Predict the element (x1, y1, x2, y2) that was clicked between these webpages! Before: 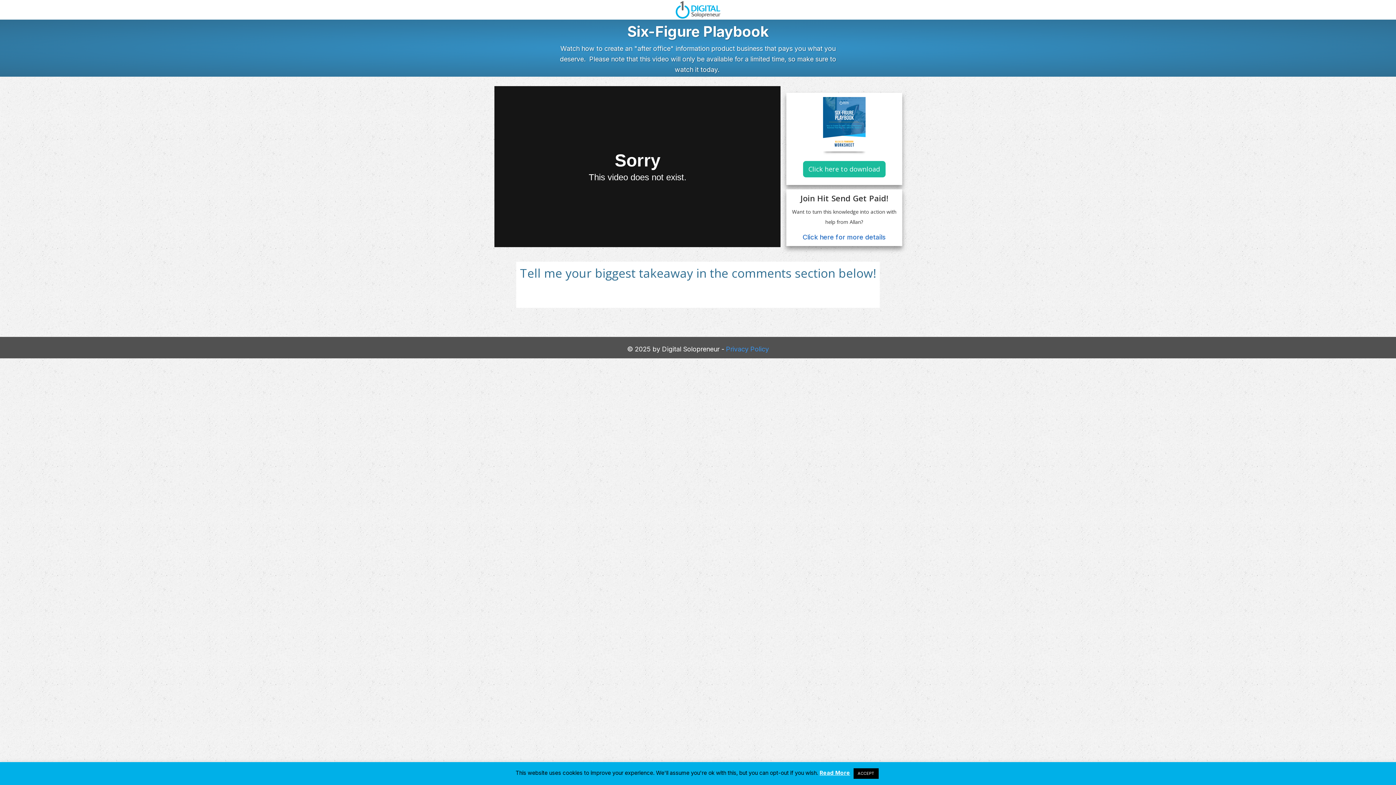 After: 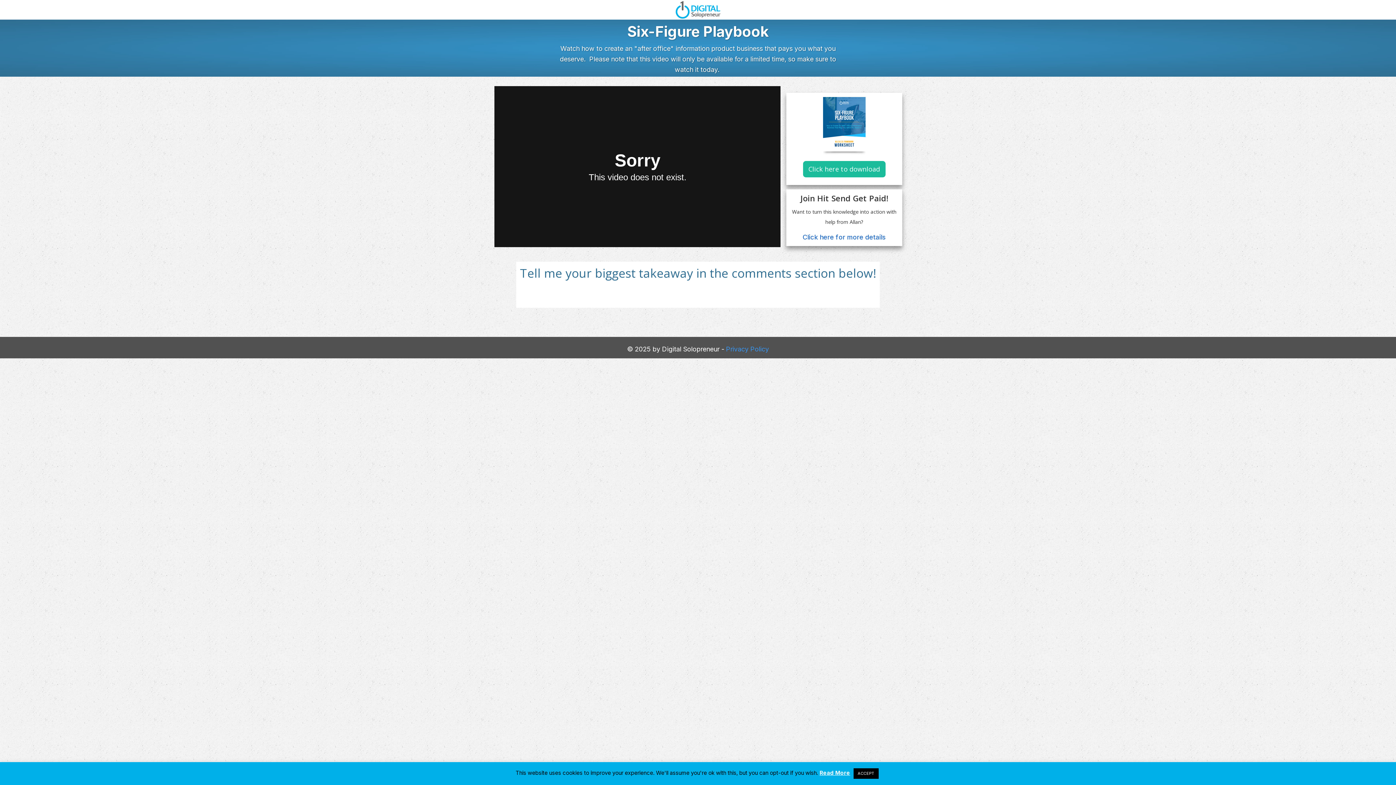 Action: bbox: (823, 97, 865, 151)